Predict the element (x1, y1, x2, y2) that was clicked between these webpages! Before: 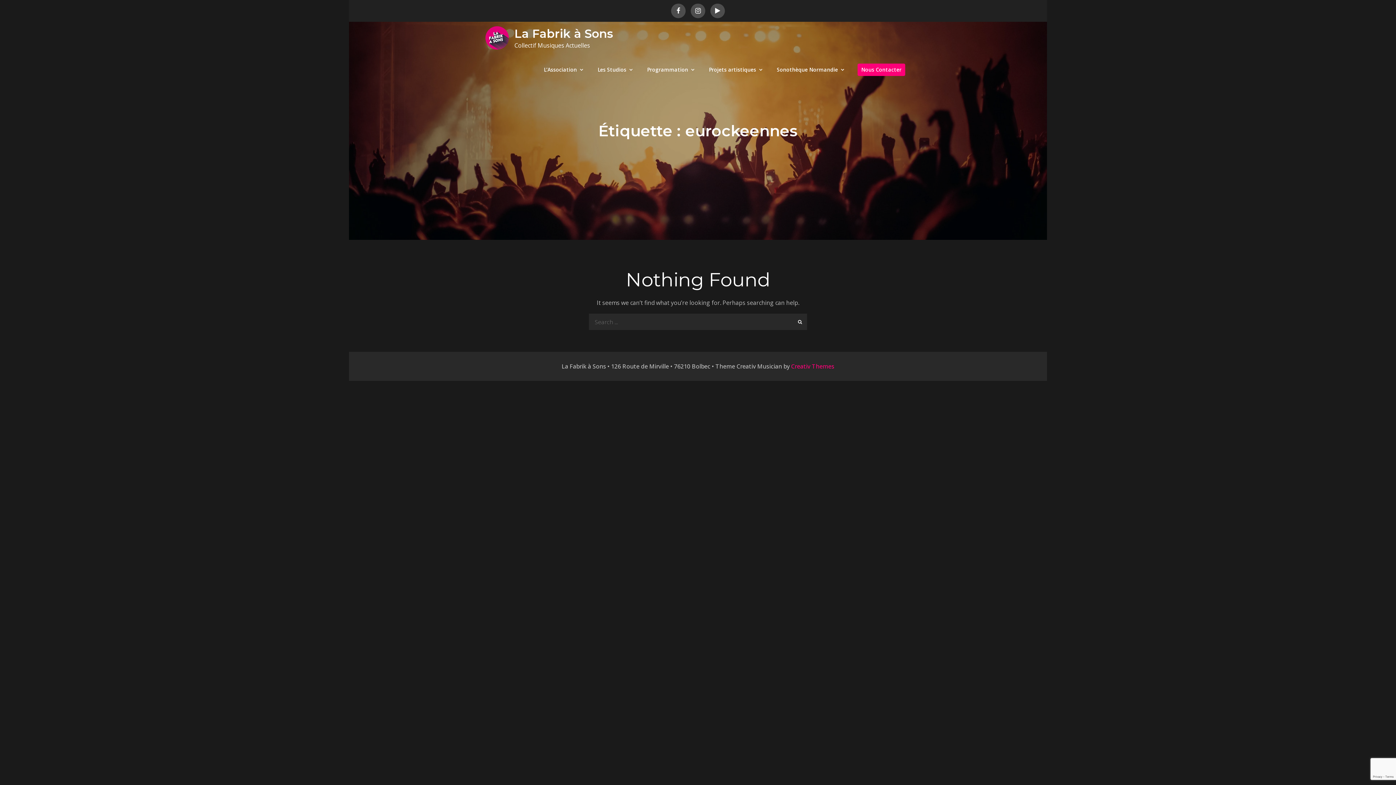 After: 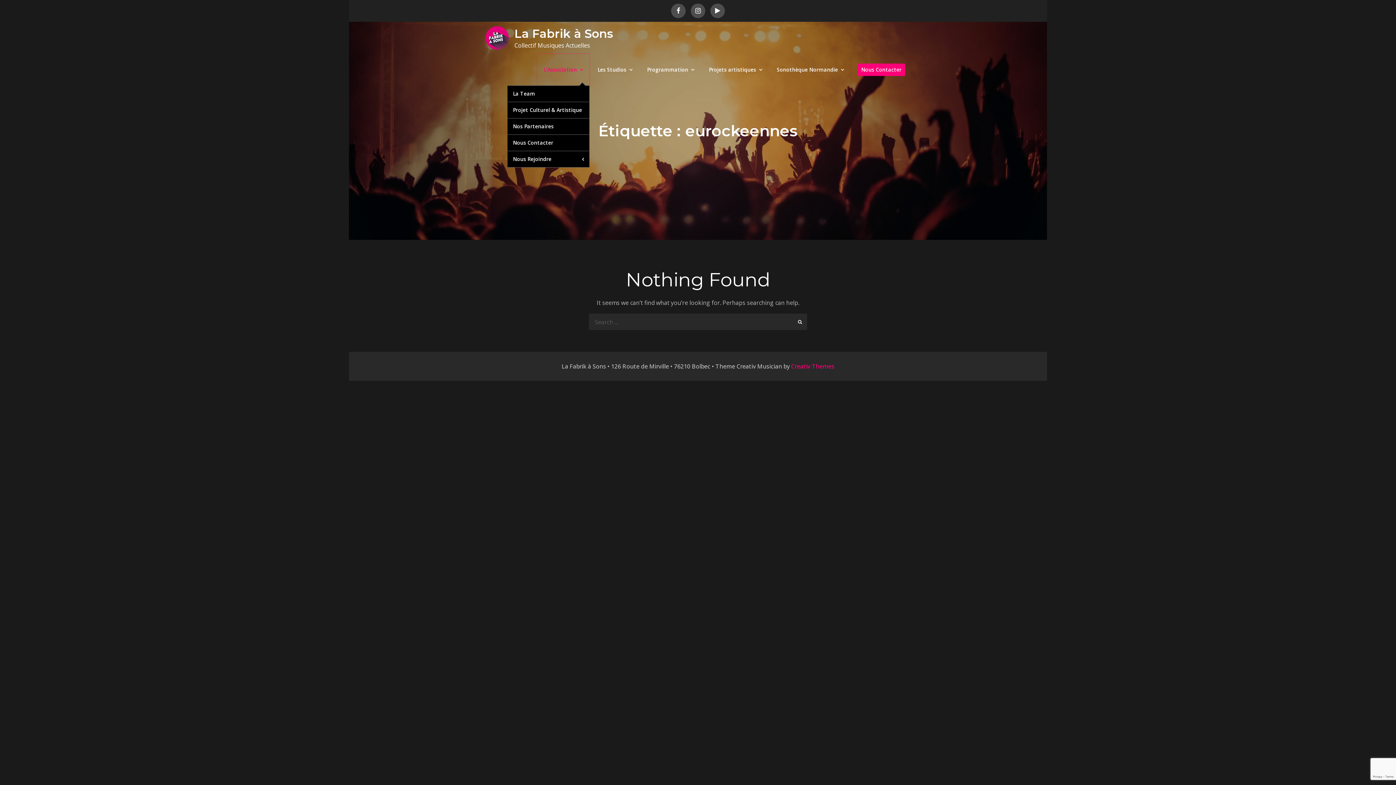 Action: bbox: (537, 53, 589, 85) label: L’Association